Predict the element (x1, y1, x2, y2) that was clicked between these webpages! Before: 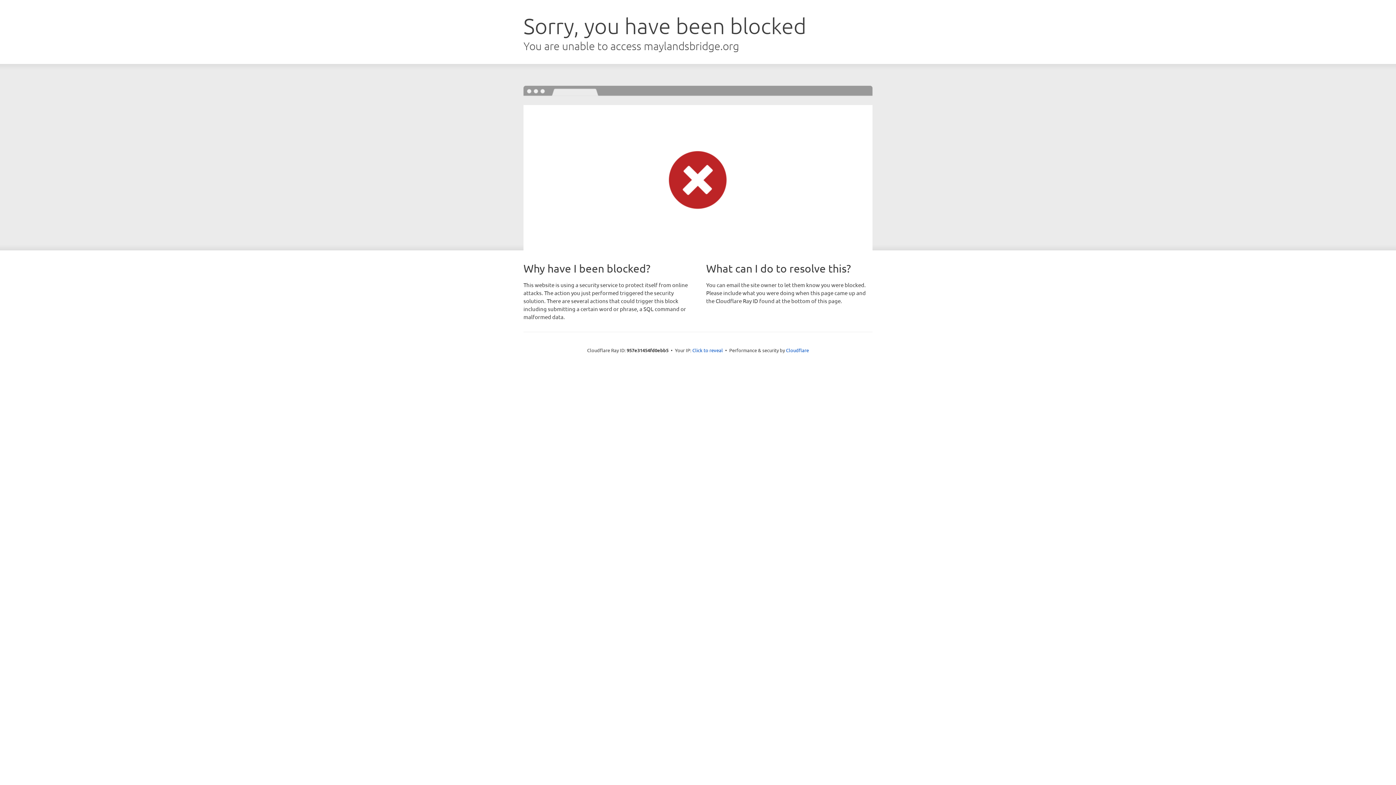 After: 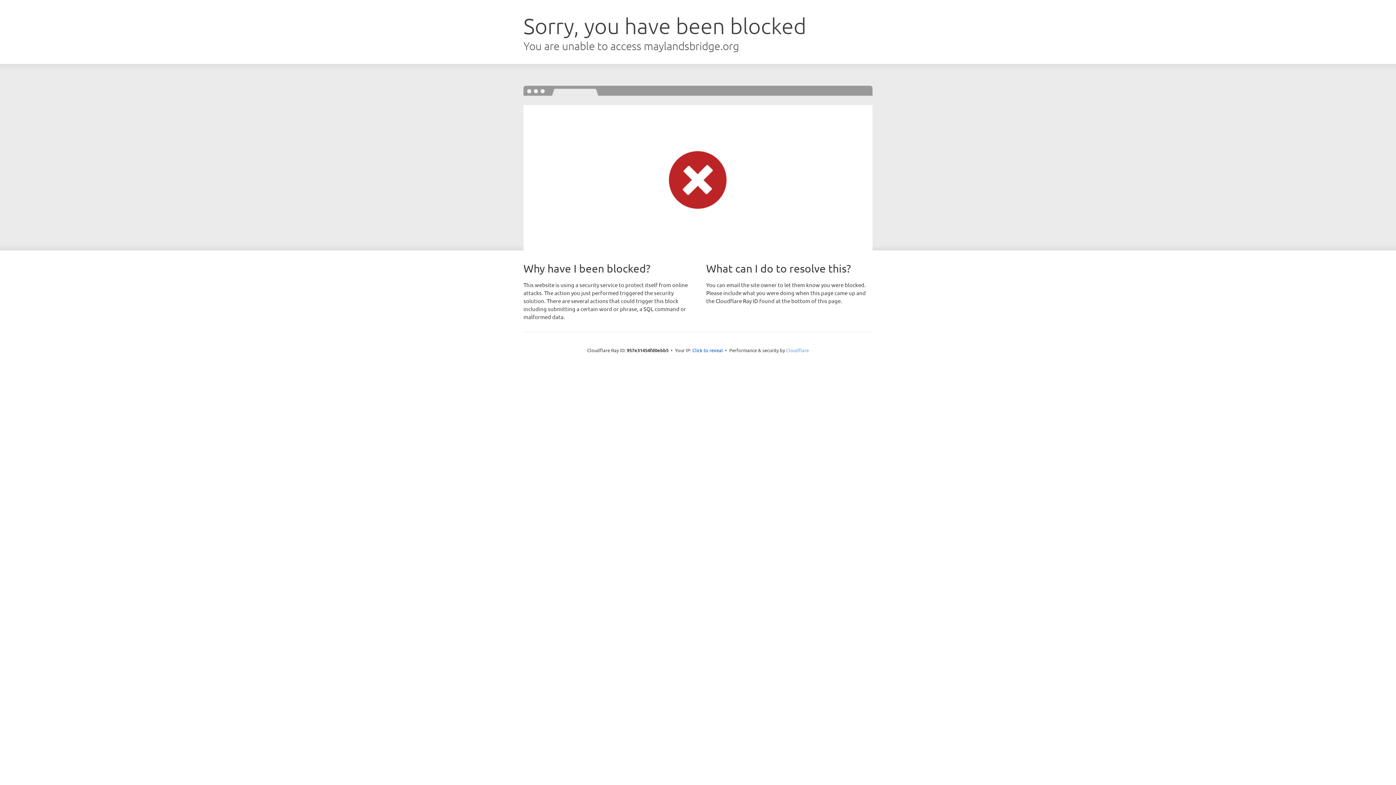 Action: bbox: (786, 347, 809, 353) label: Cloudflare